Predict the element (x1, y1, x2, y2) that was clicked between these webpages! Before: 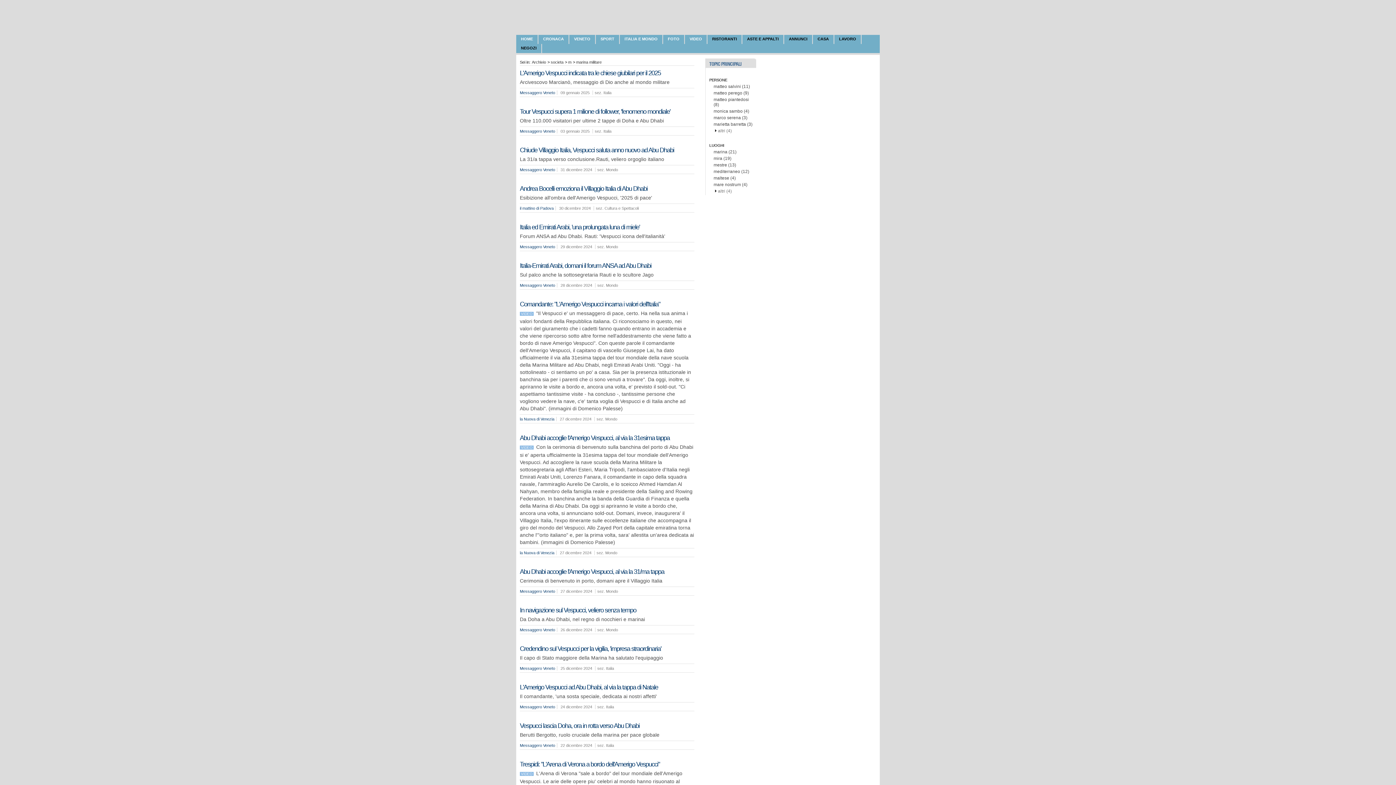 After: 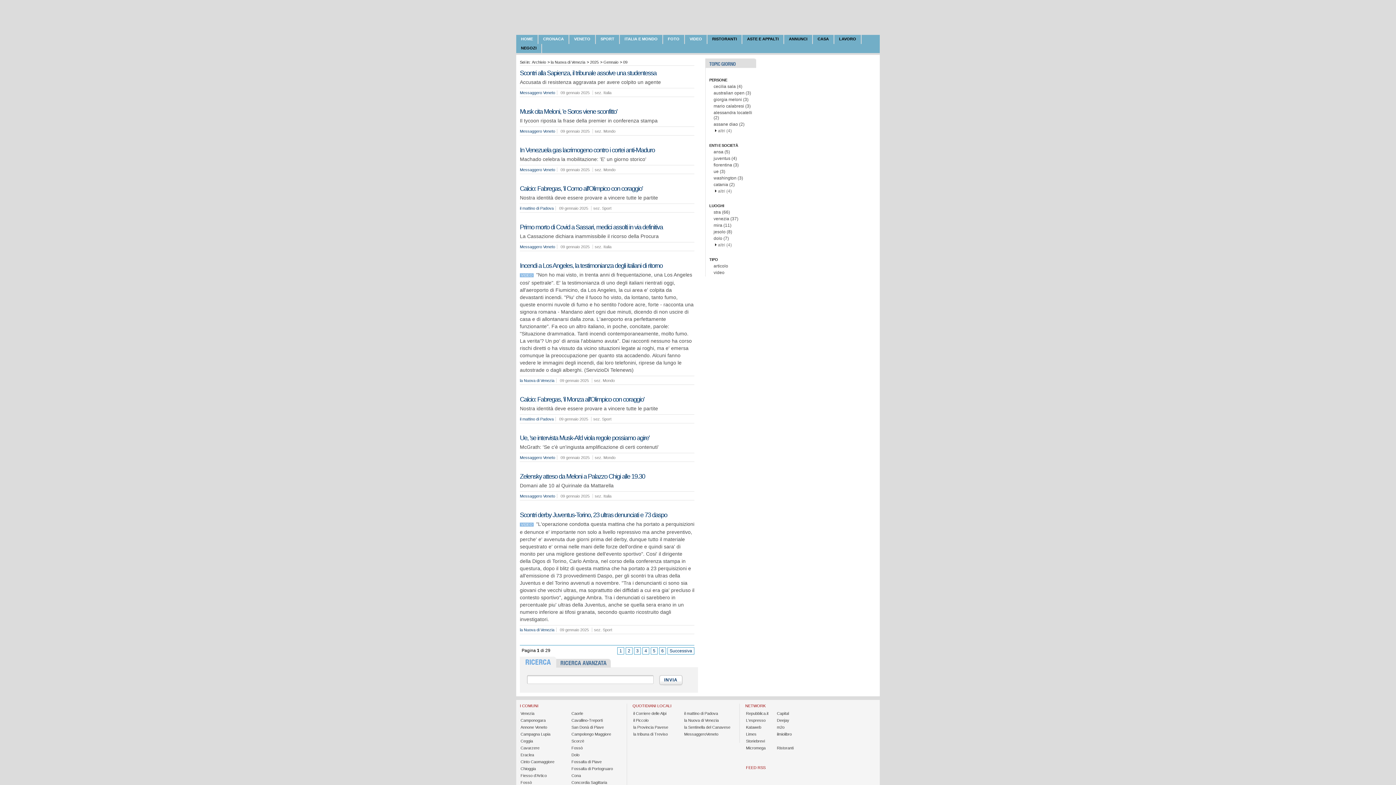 Action: label: 09 gennaio 2025  bbox: (560, 90, 593, 94)